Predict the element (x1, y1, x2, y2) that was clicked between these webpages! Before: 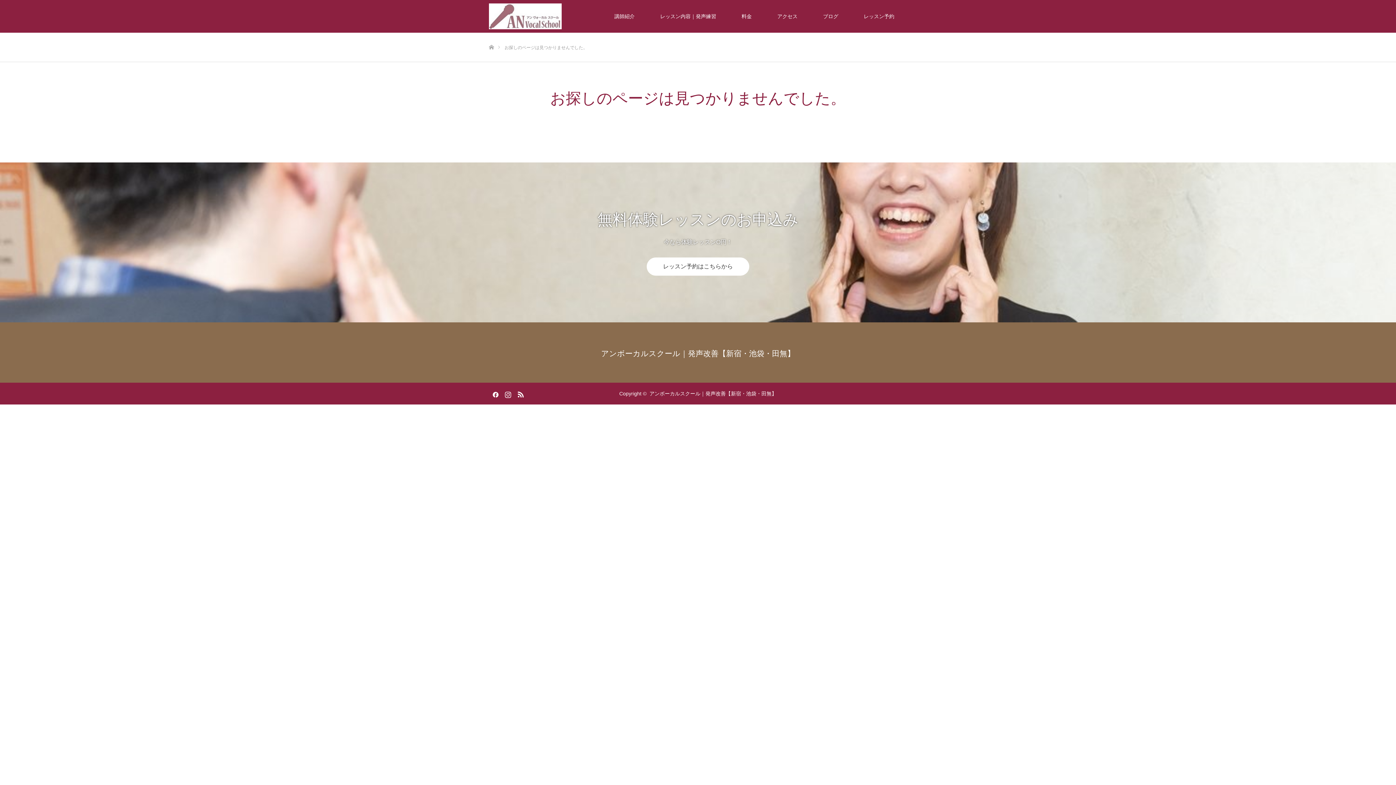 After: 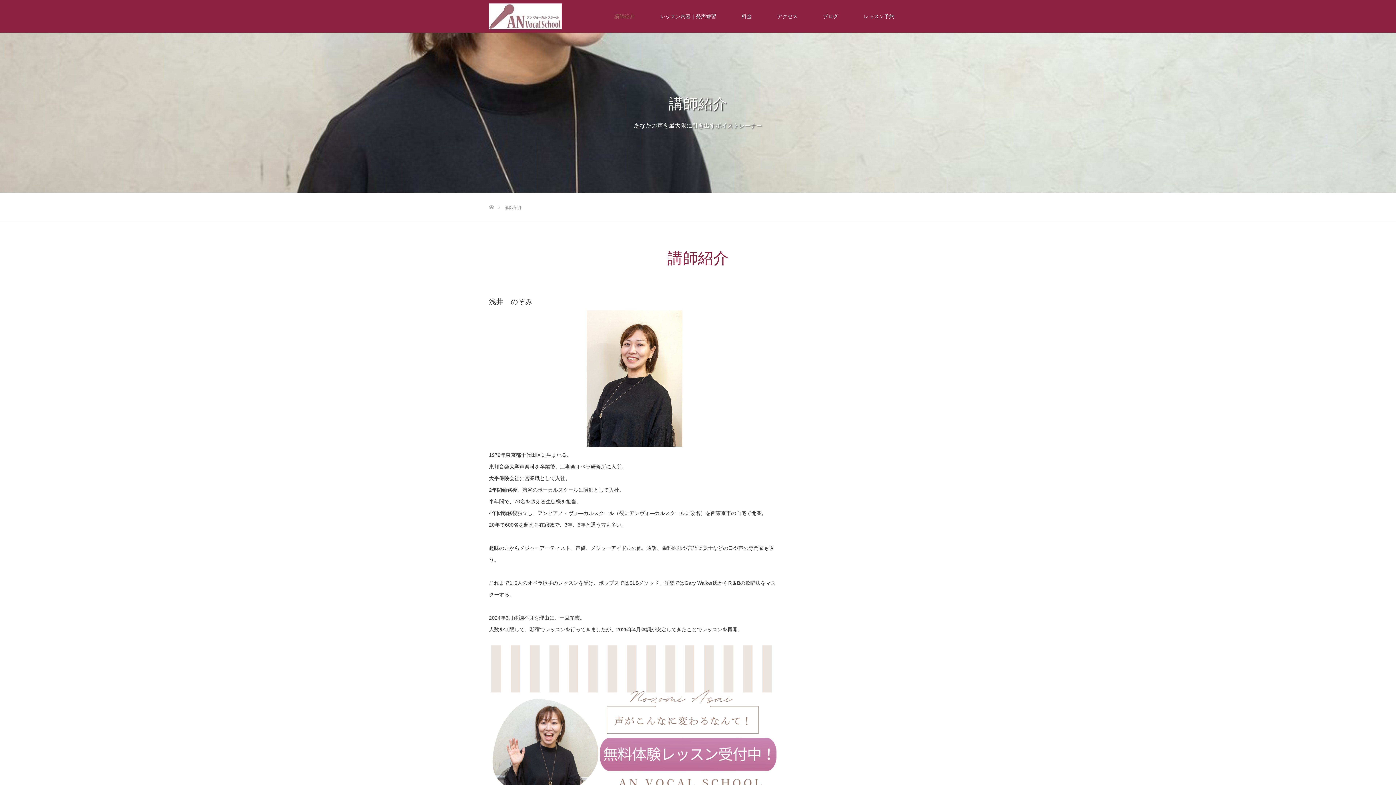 Action: label: 講師紹介 bbox: (601, 0, 647, 32)